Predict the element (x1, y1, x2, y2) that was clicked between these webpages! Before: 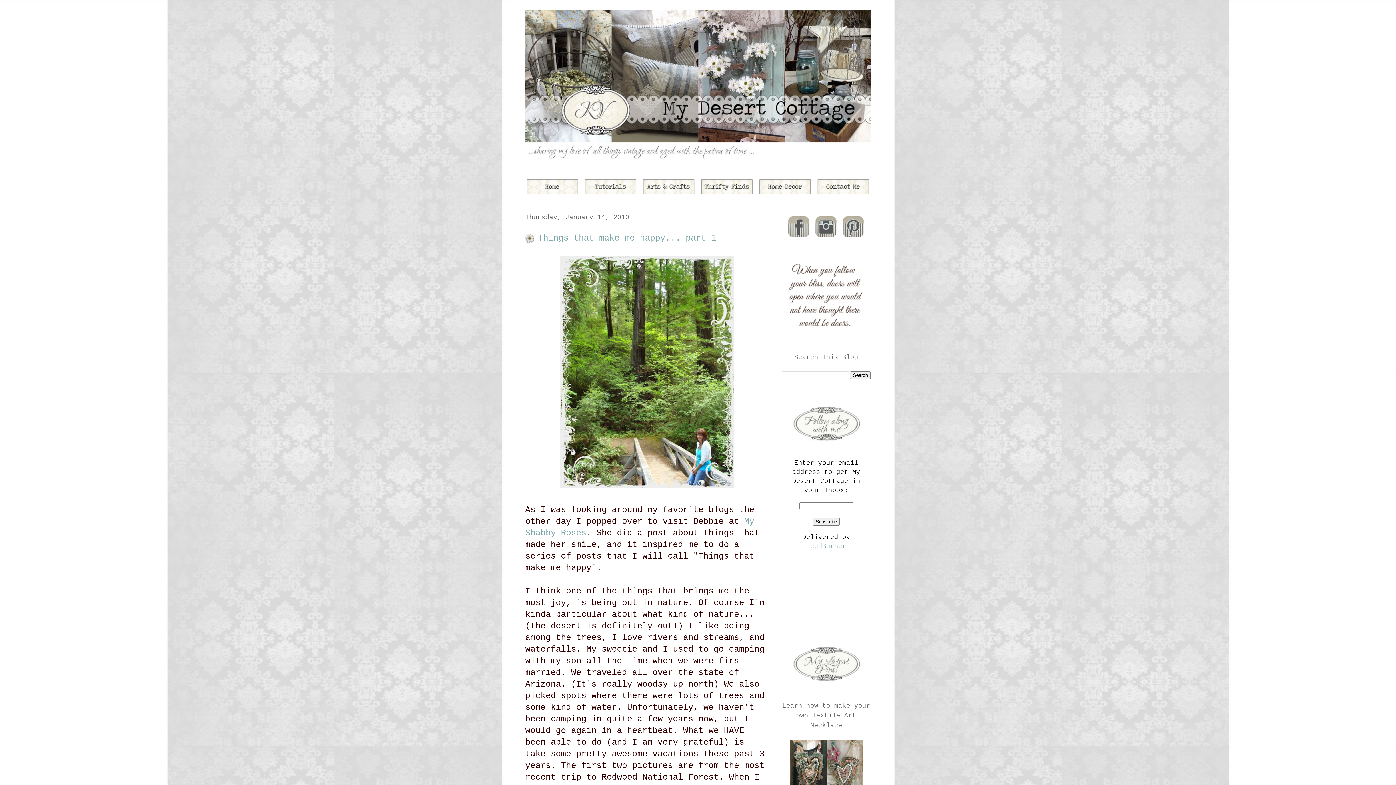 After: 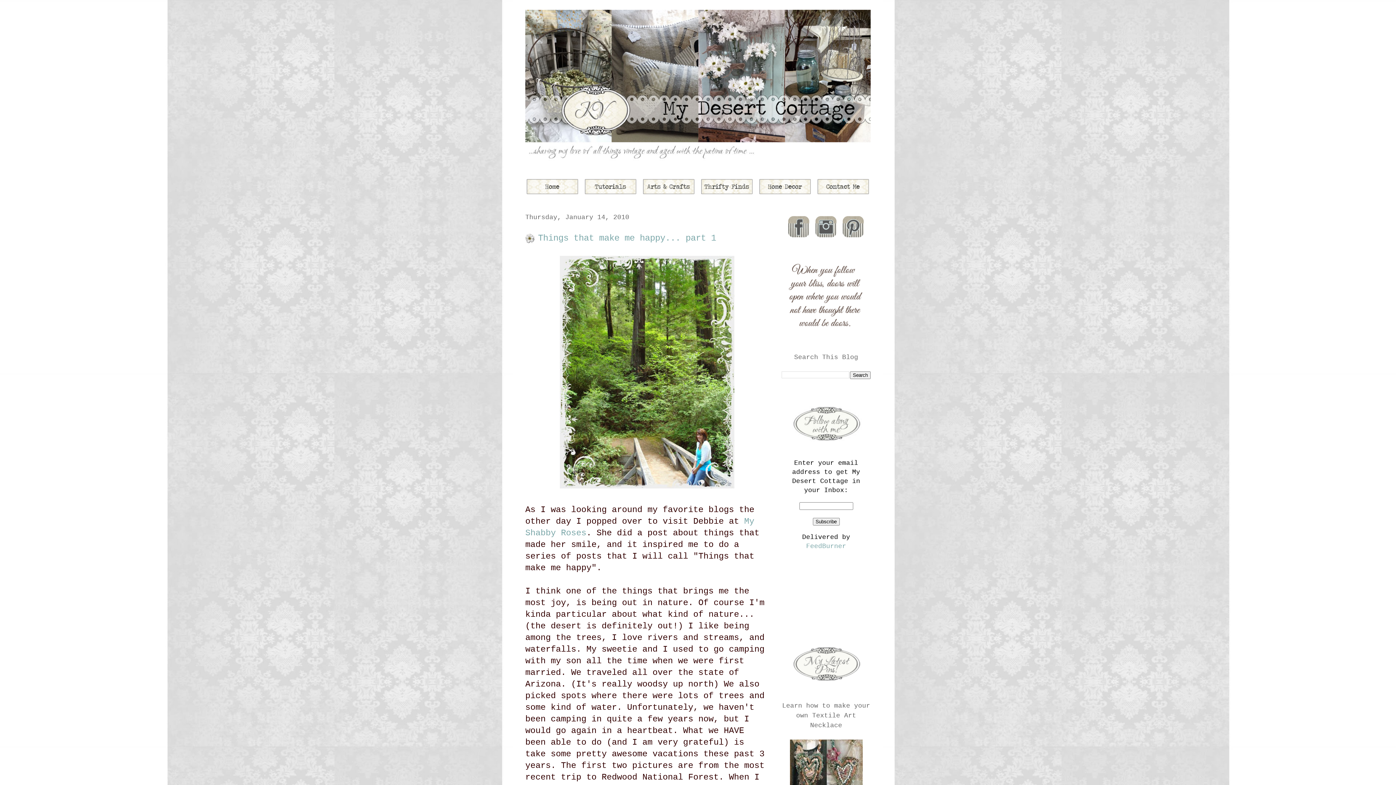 Action: bbox: (787, 232, 812, 240)